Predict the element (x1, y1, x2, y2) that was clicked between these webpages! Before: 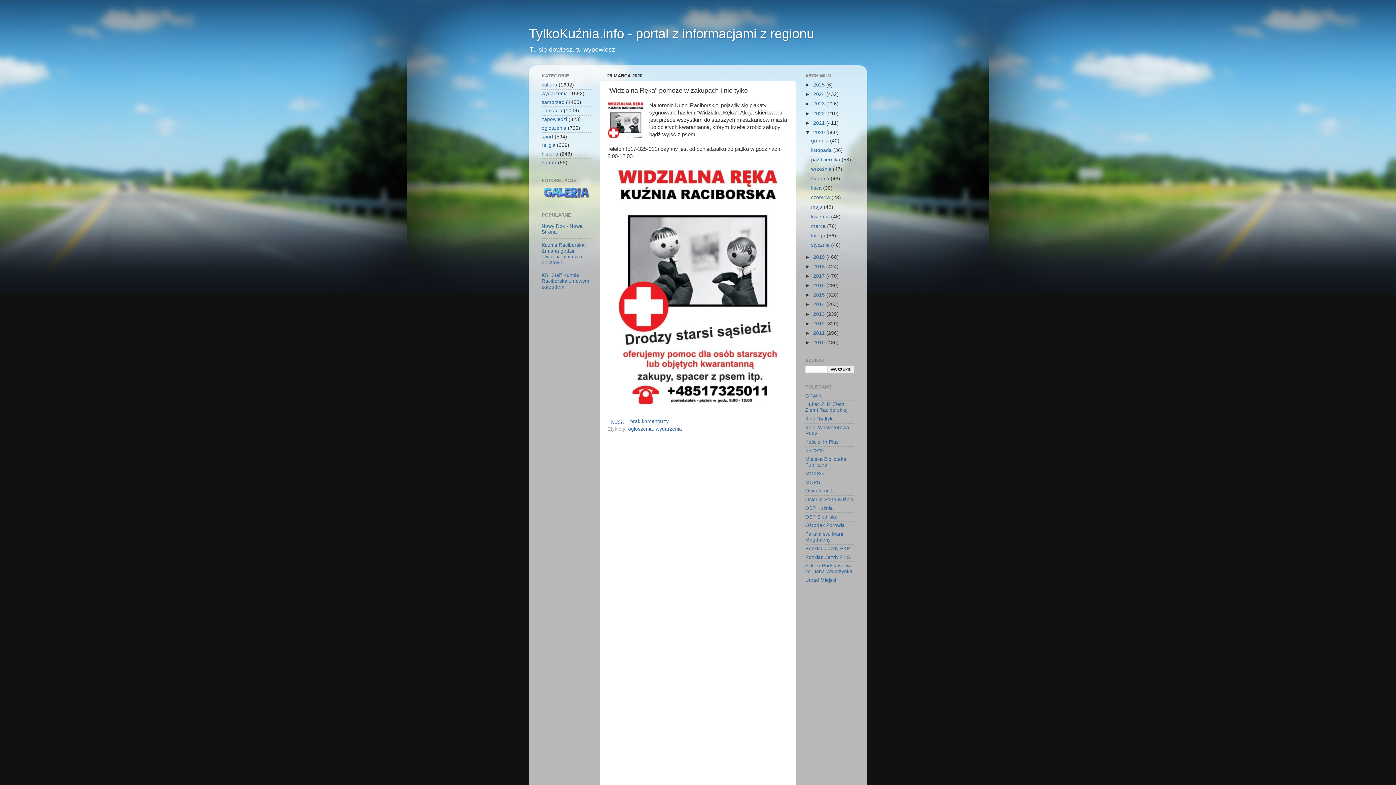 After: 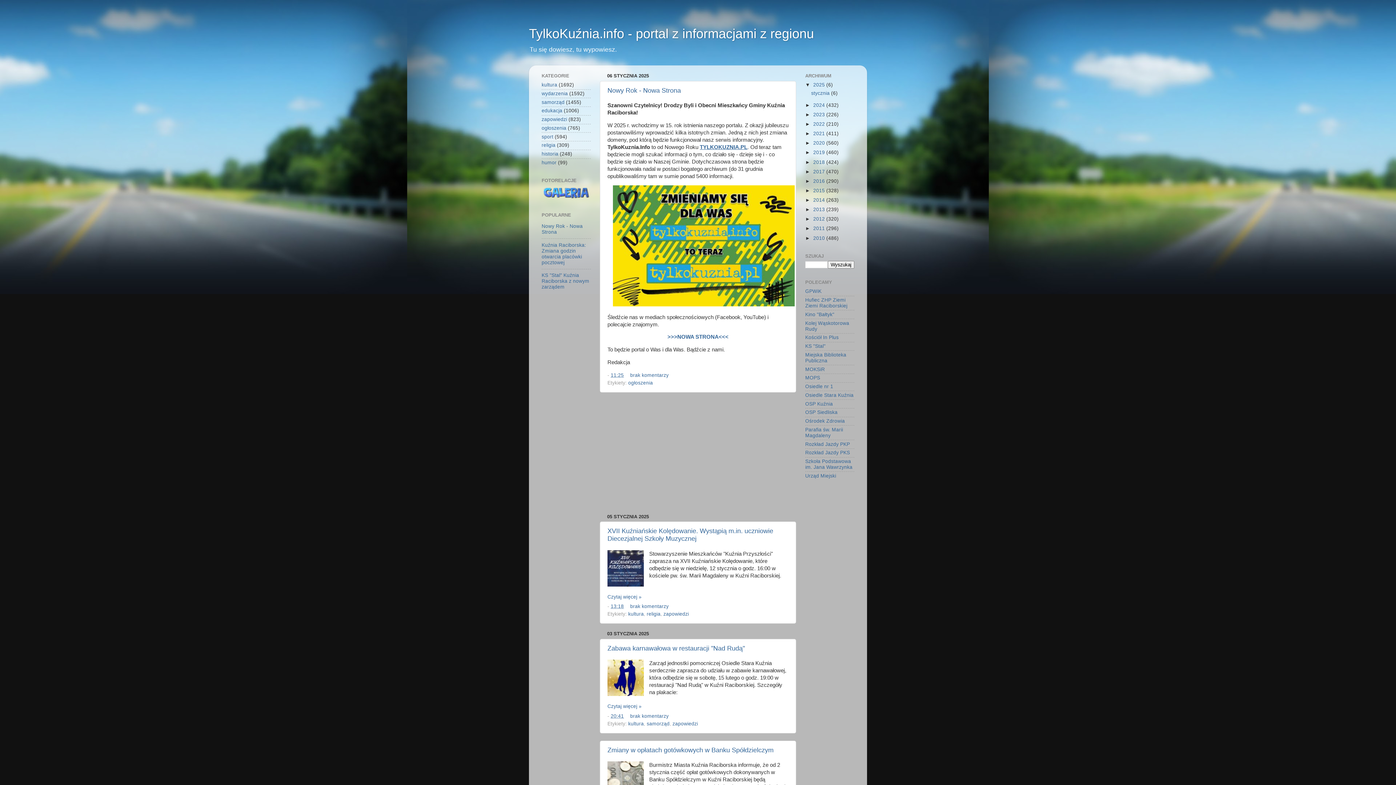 Action: label: TylkoKuźnia.info - portal z informacjami z regionu bbox: (529, 26, 814, 41)